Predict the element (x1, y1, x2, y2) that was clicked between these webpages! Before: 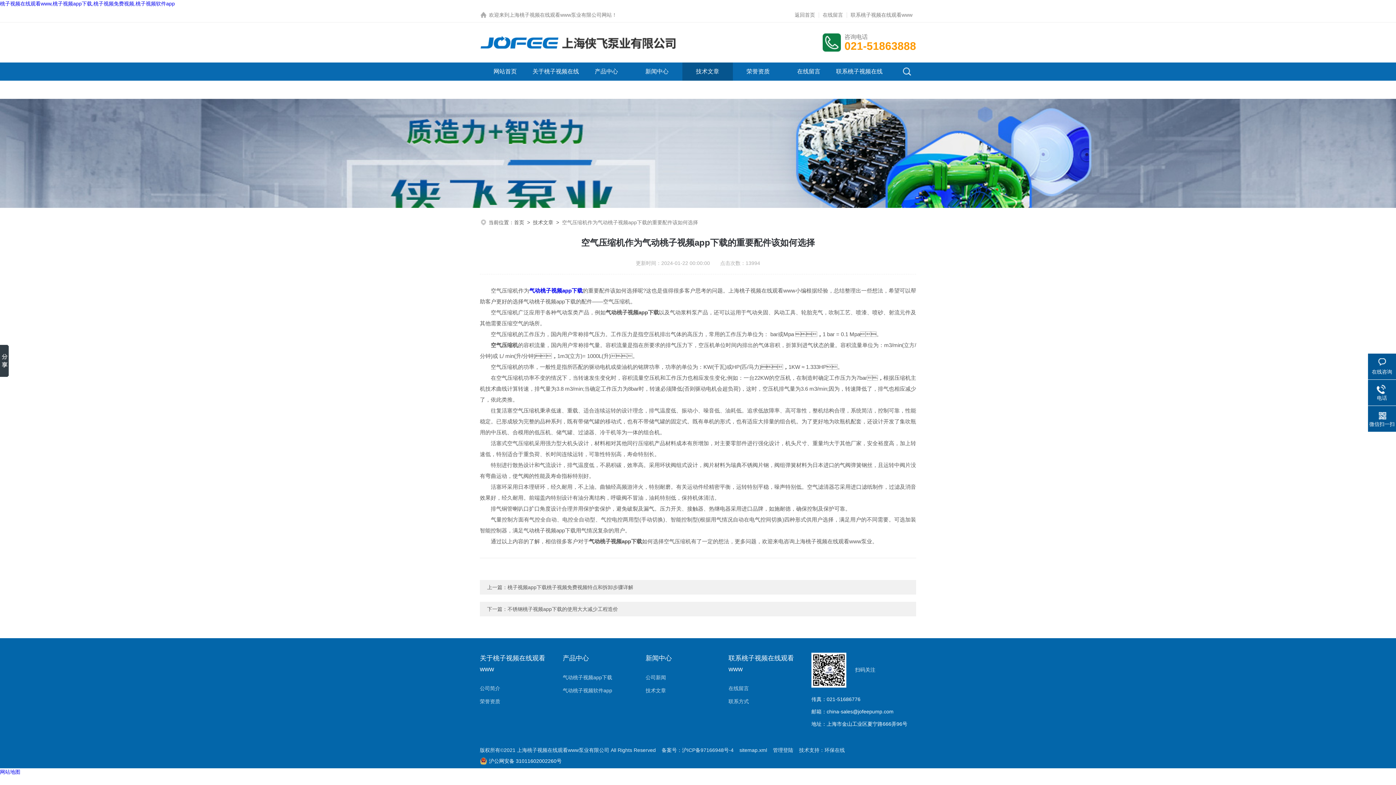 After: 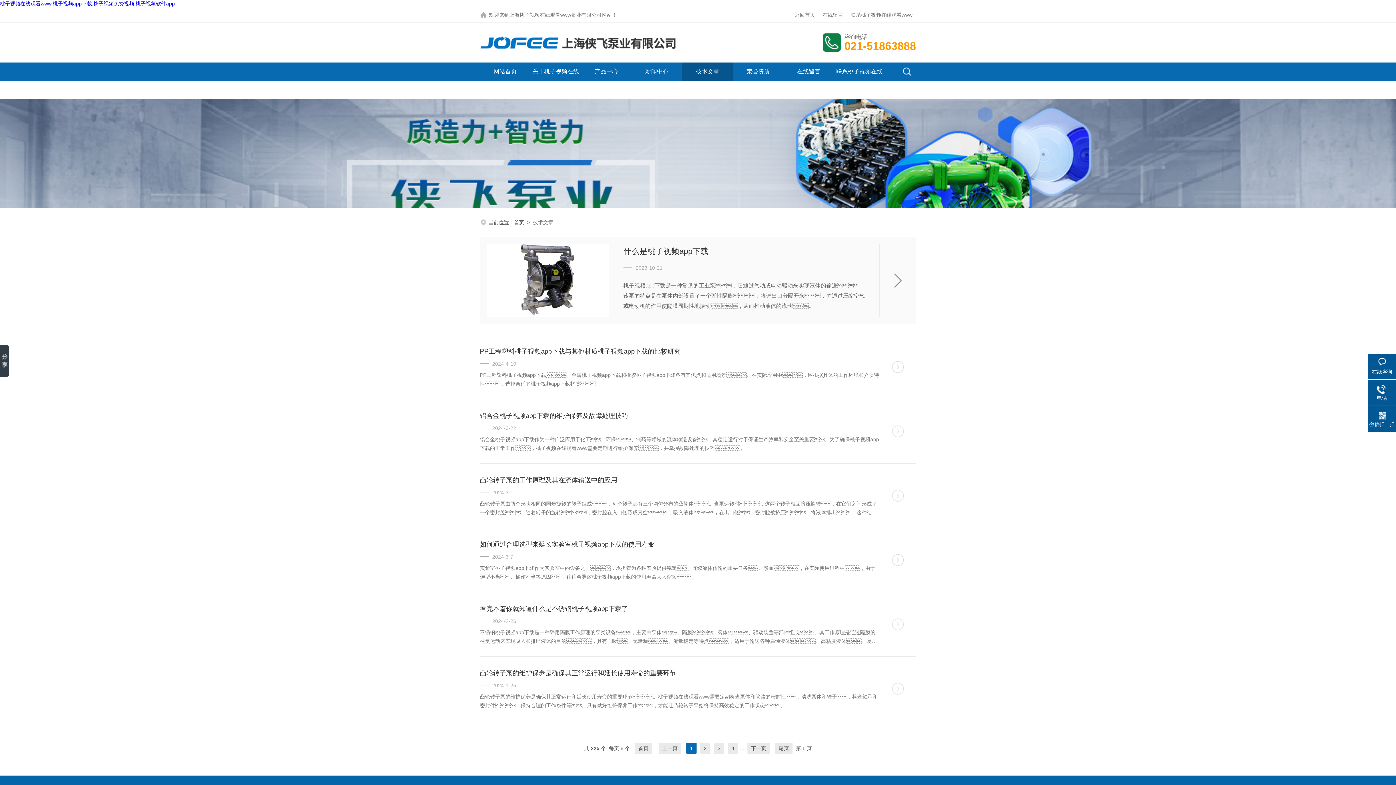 Action: bbox: (696, 62, 719, 80) label: 技术文章